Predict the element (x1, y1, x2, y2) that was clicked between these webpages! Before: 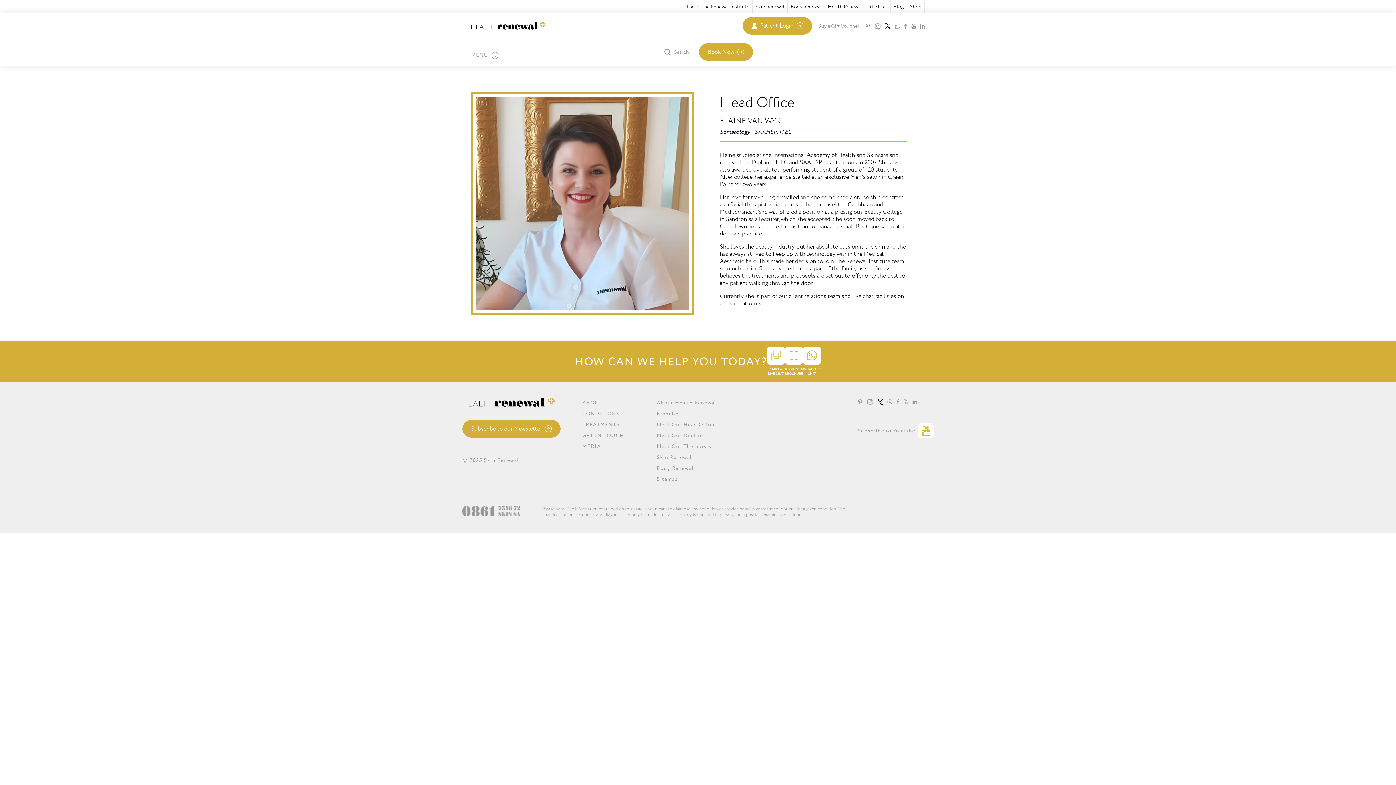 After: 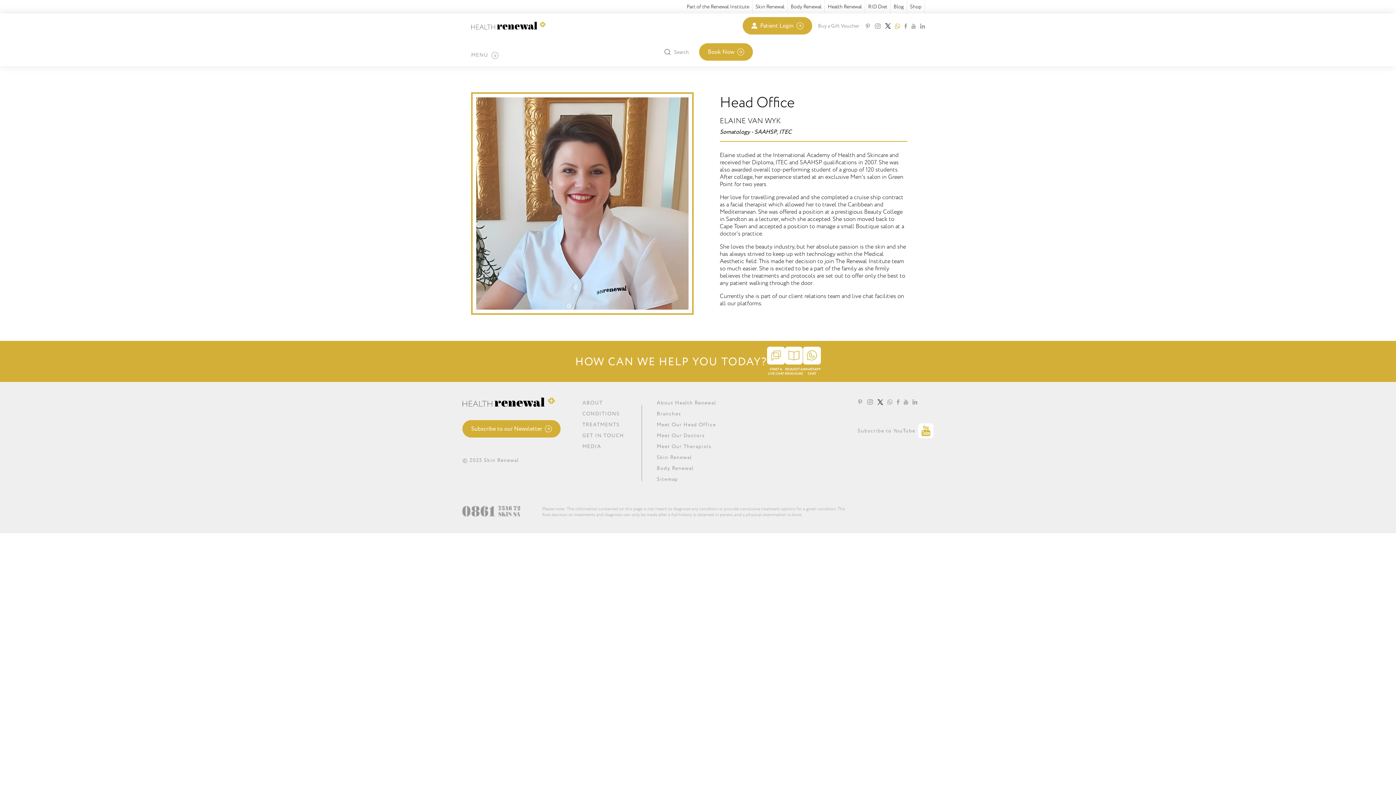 Action: label: whatsapp bbox: (895, 21, 900, 30)